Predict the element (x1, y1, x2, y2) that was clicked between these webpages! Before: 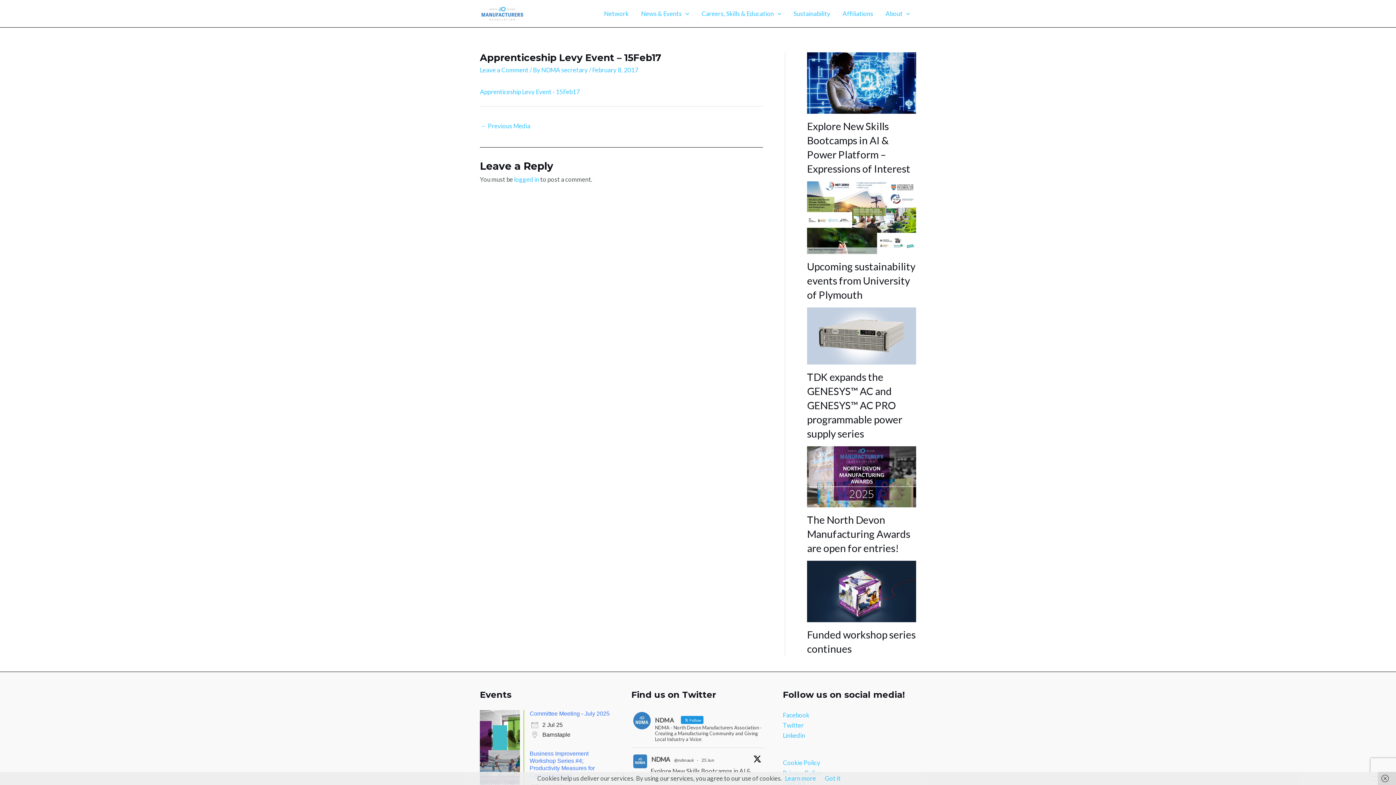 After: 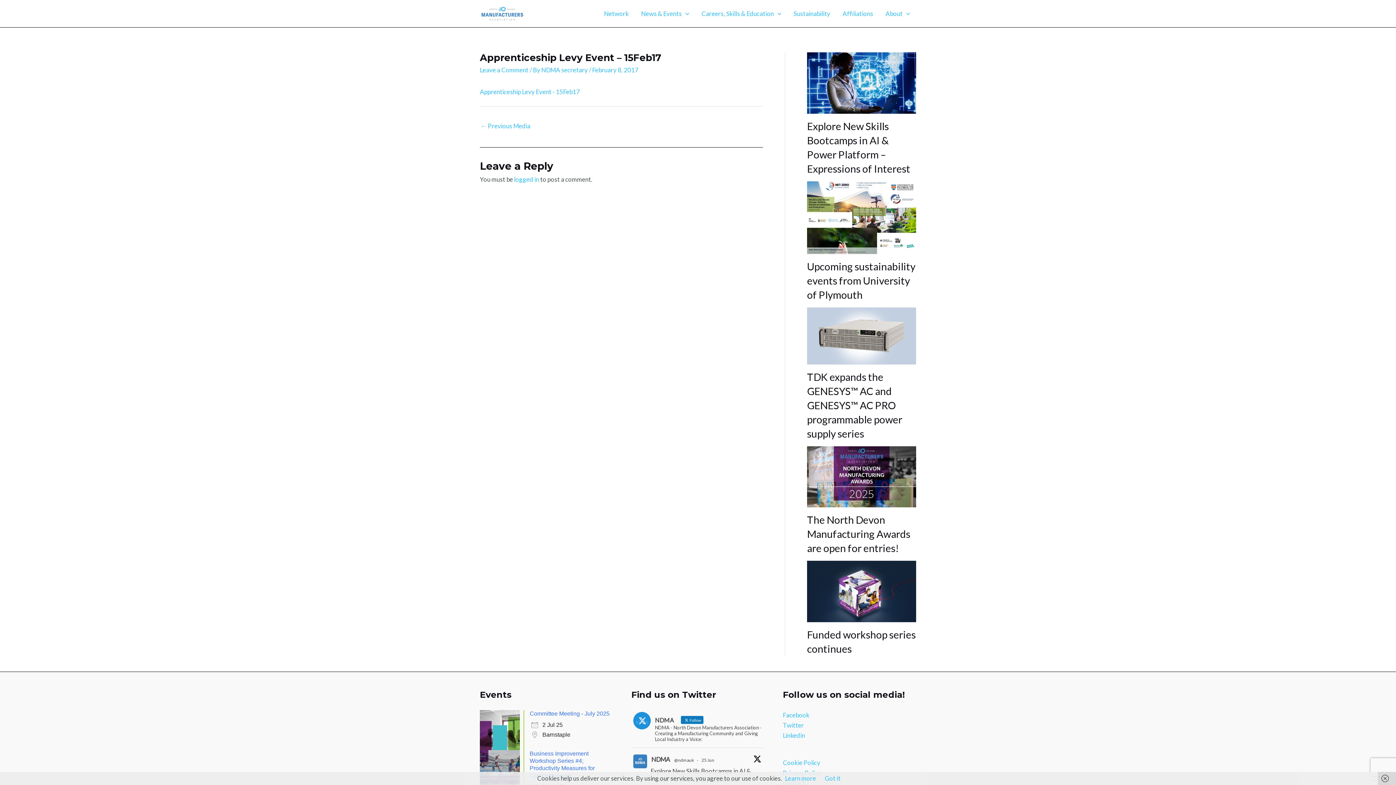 Action: label: NDMA   Follow

NDMA - North Devon Manufacturers Association - Creating a Manufacturing Community and Giving Local Industry a Voice: bbox: (633, 712, 763, 742)